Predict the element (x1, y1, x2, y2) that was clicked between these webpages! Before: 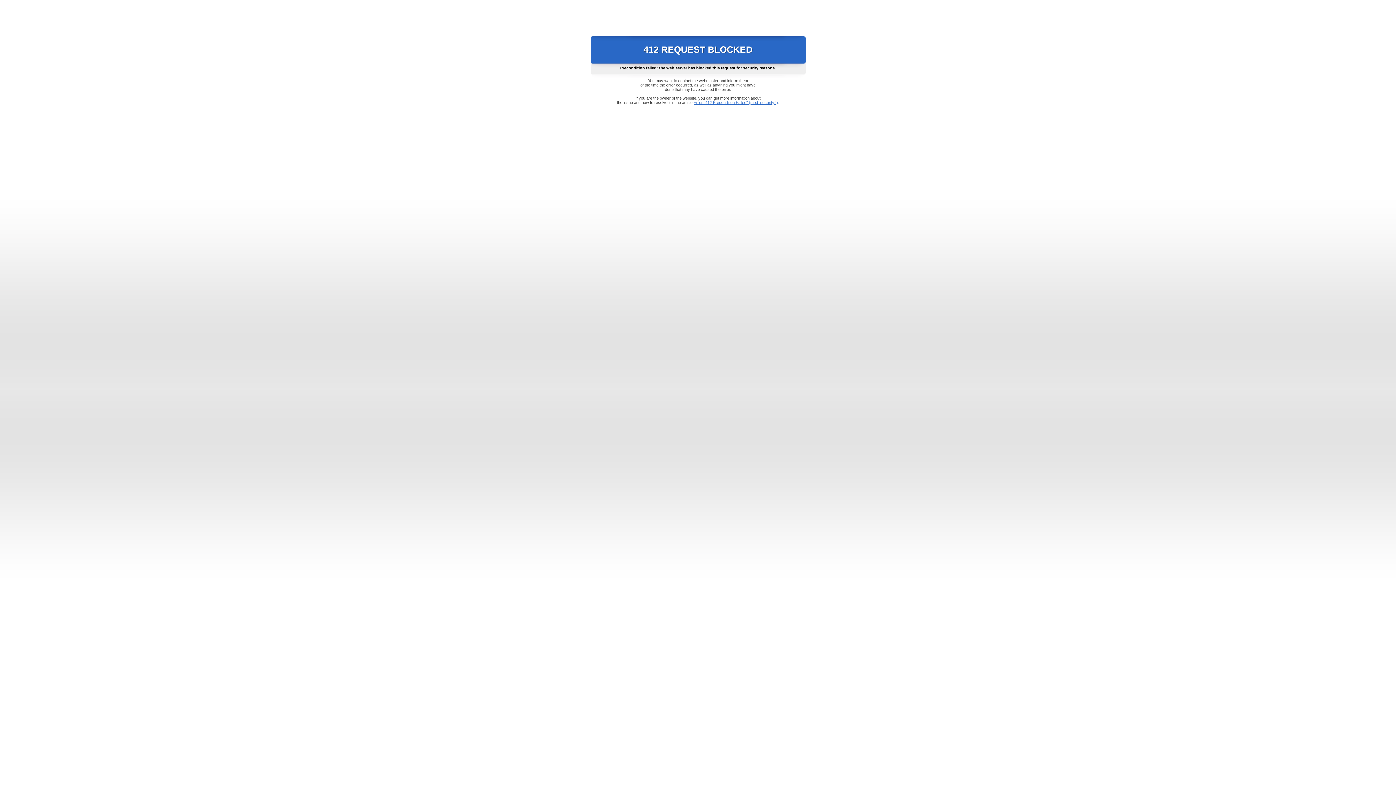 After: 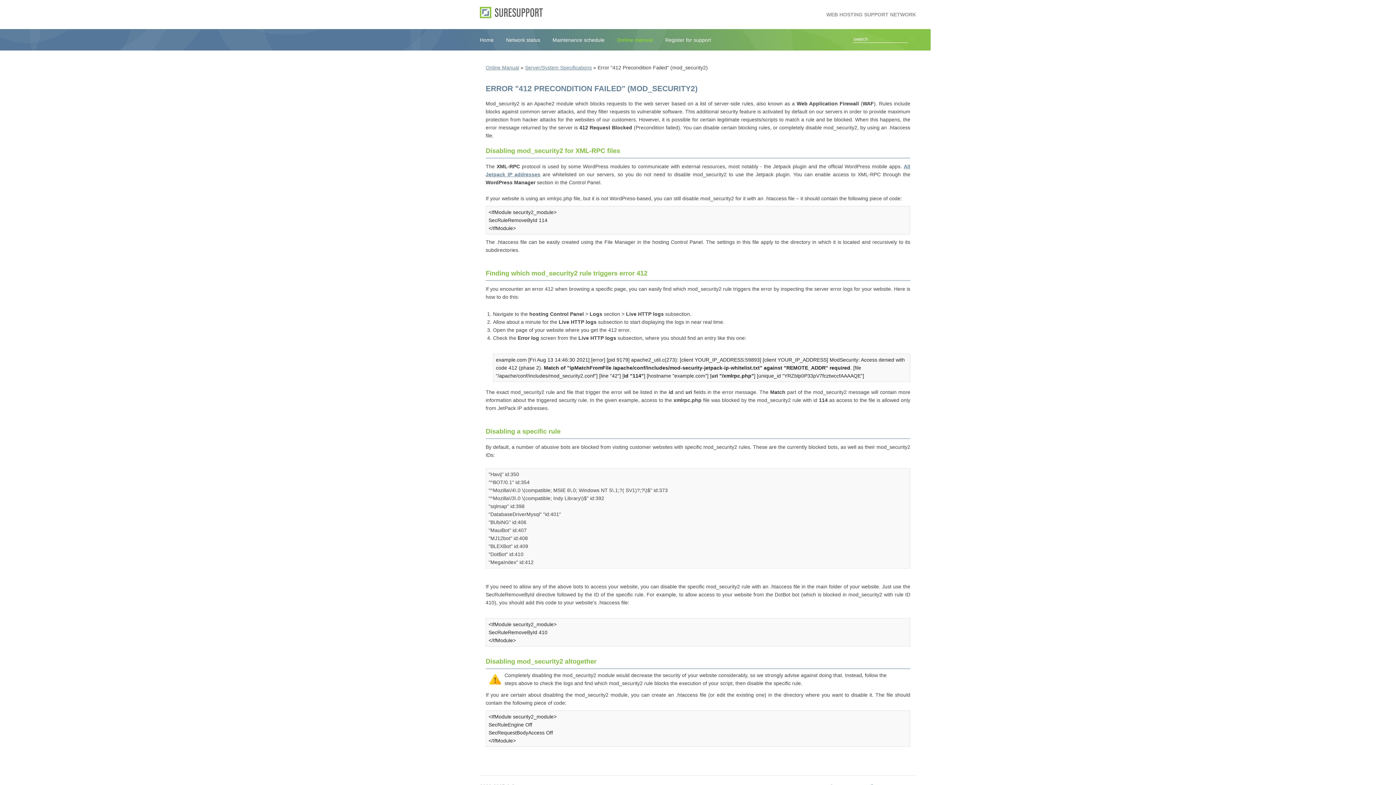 Action: label: Error "412 Precondition Failed" (mod_security2) bbox: (693, 100, 778, 104)